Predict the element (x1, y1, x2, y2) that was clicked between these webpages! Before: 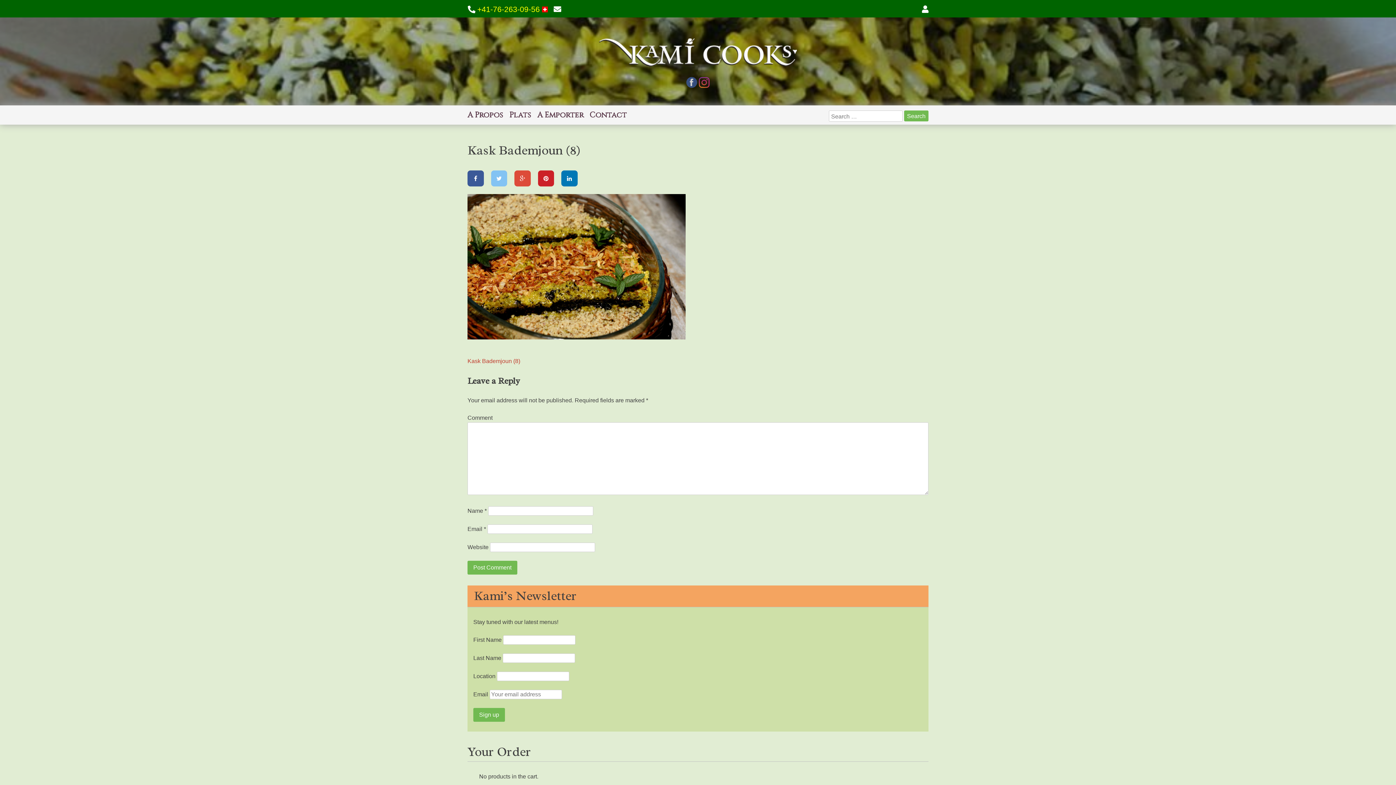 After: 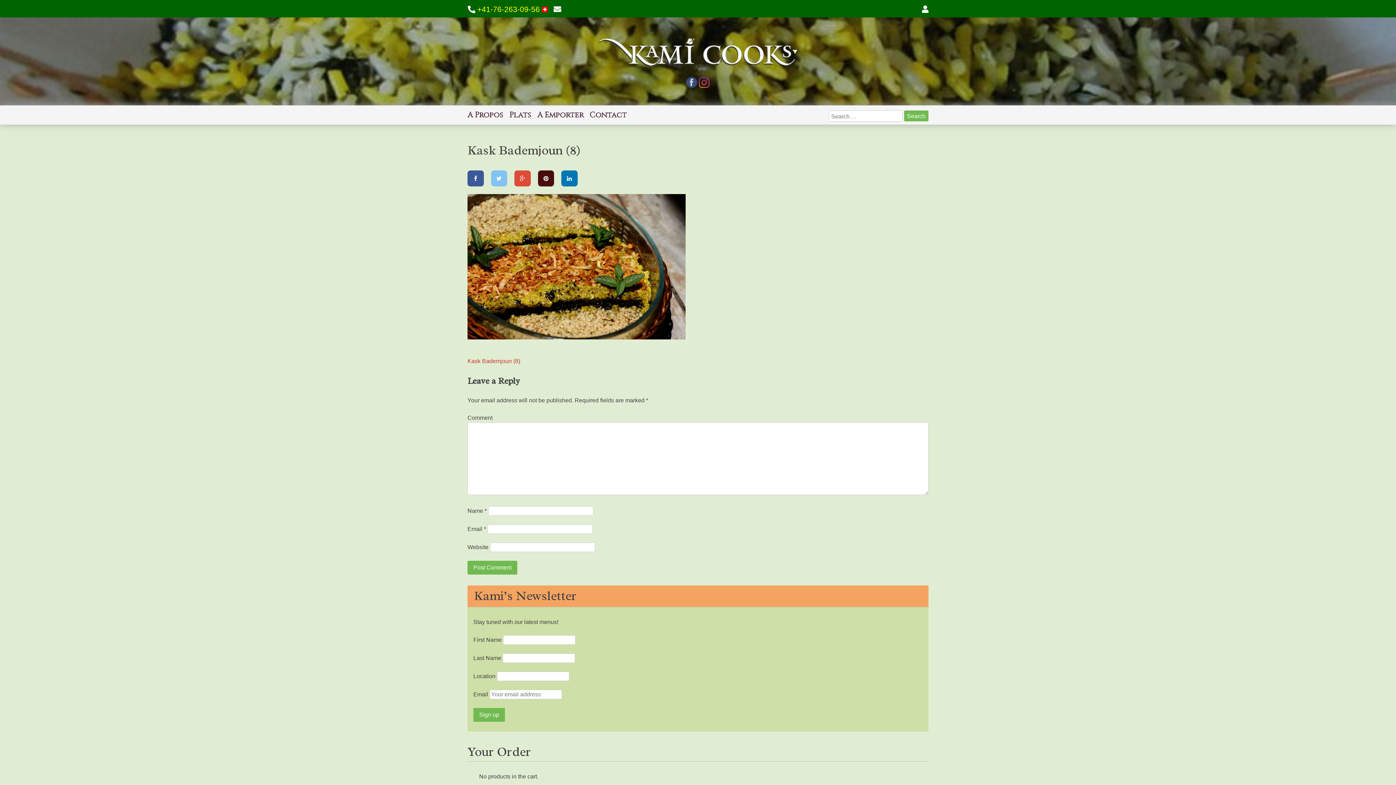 Action: bbox: (538, 170, 554, 186)